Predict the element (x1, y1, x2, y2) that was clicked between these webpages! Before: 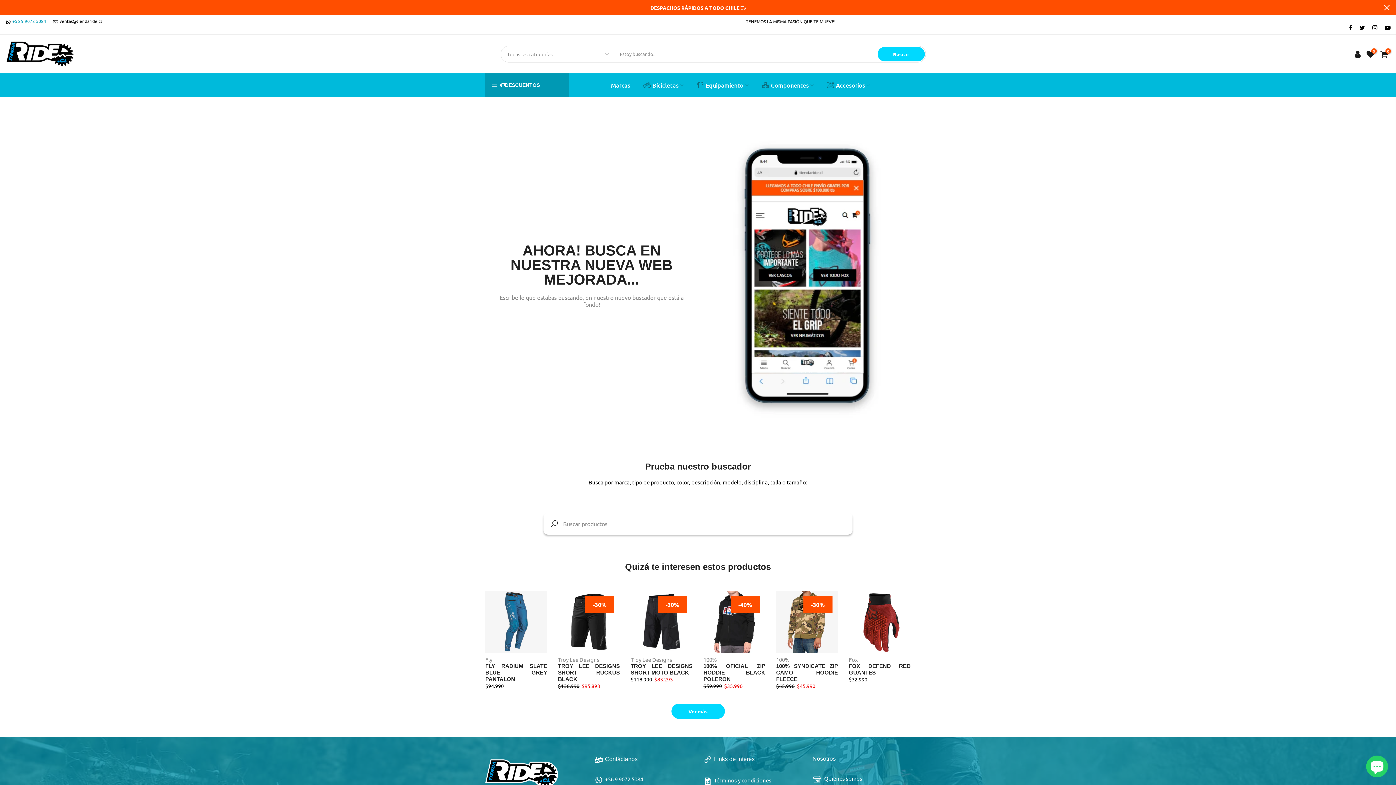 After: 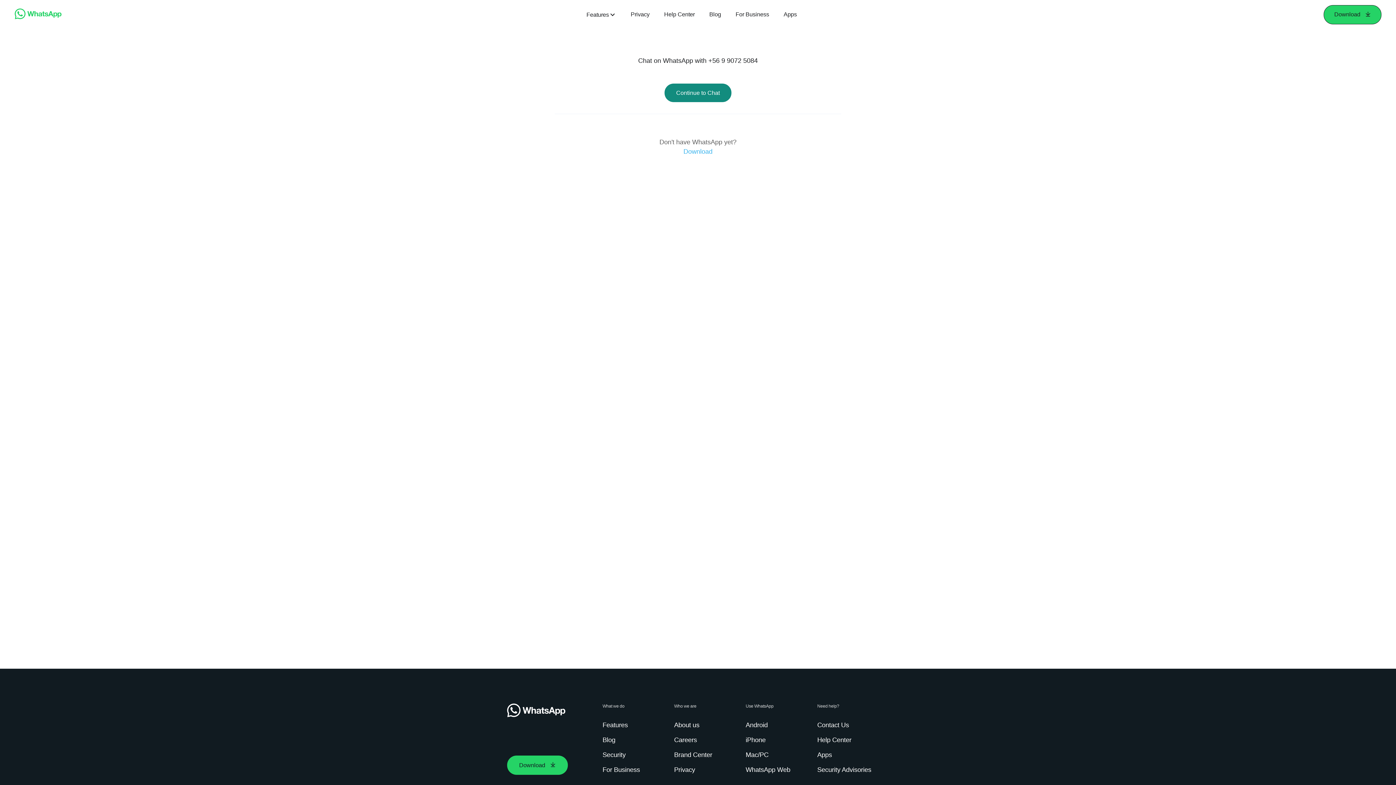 Action: bbox: (605, 775, 643, 782) label: +56 9 9072 5084